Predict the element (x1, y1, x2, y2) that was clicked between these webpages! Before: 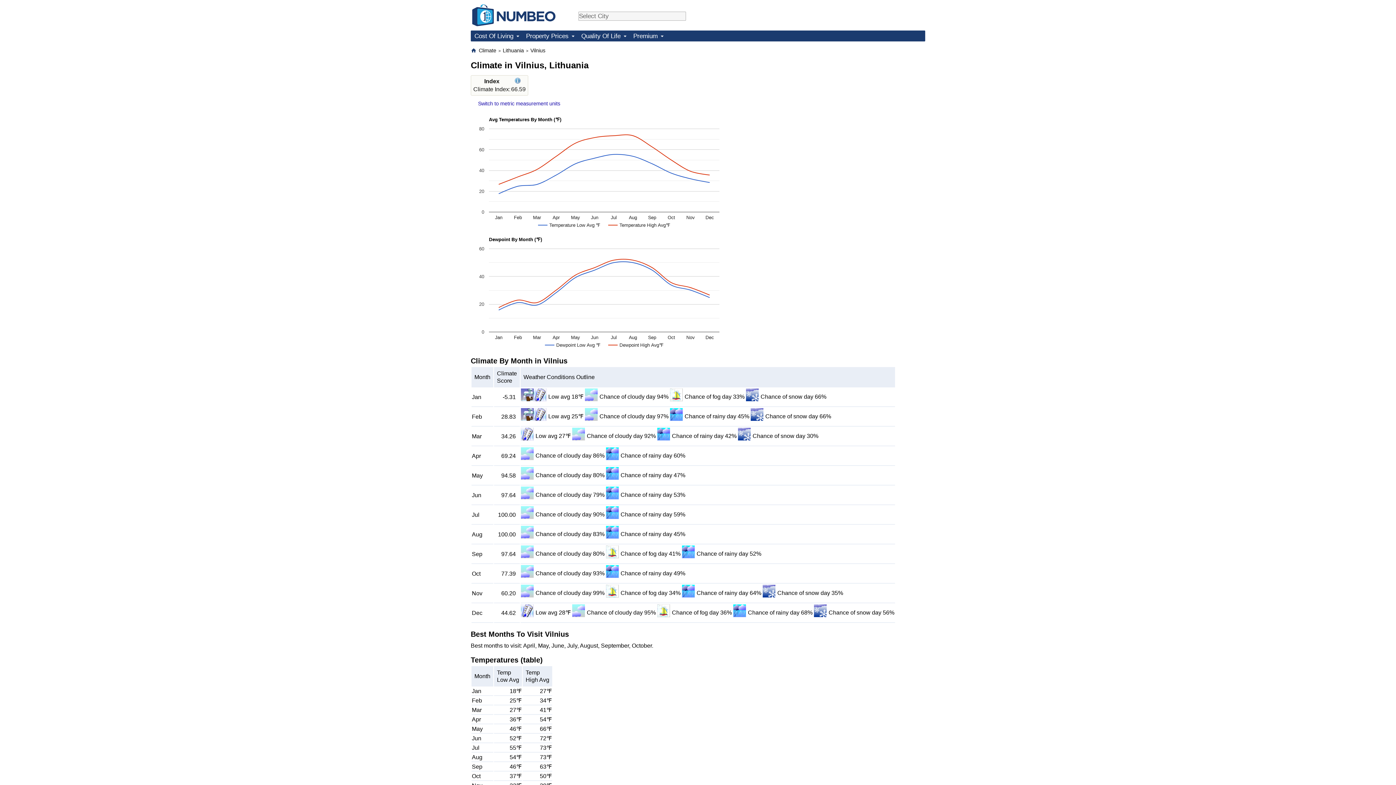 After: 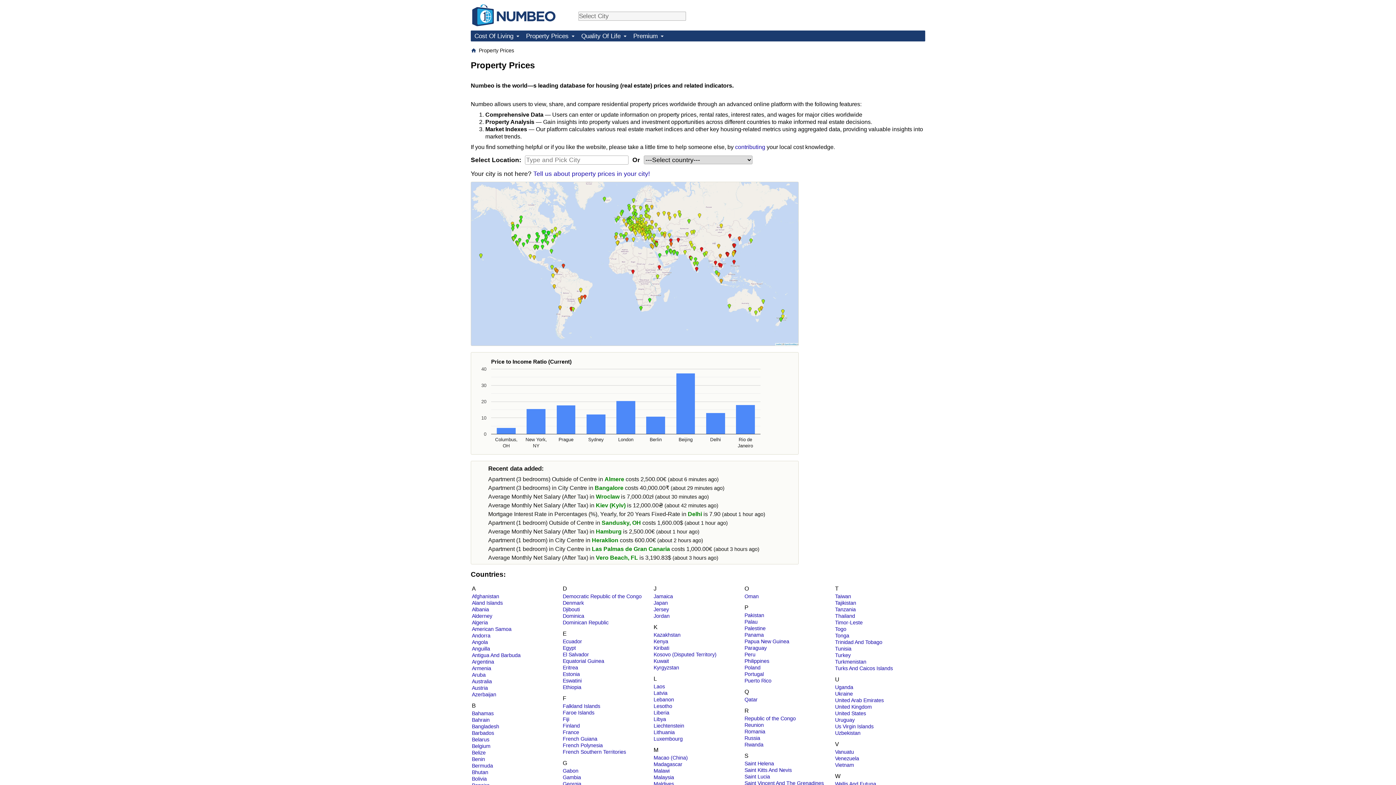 Action: label: Property Prices bbox: (522, 30, 577, 41)